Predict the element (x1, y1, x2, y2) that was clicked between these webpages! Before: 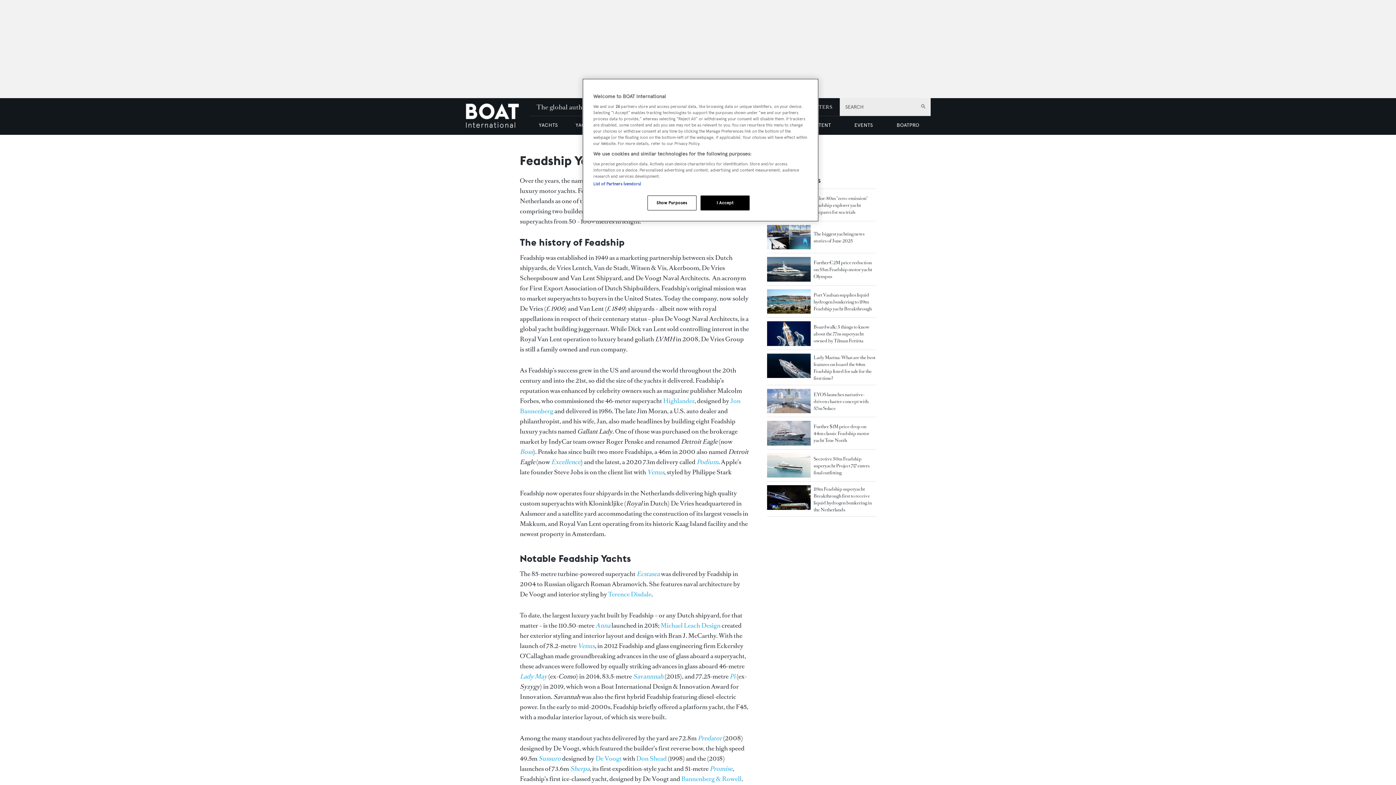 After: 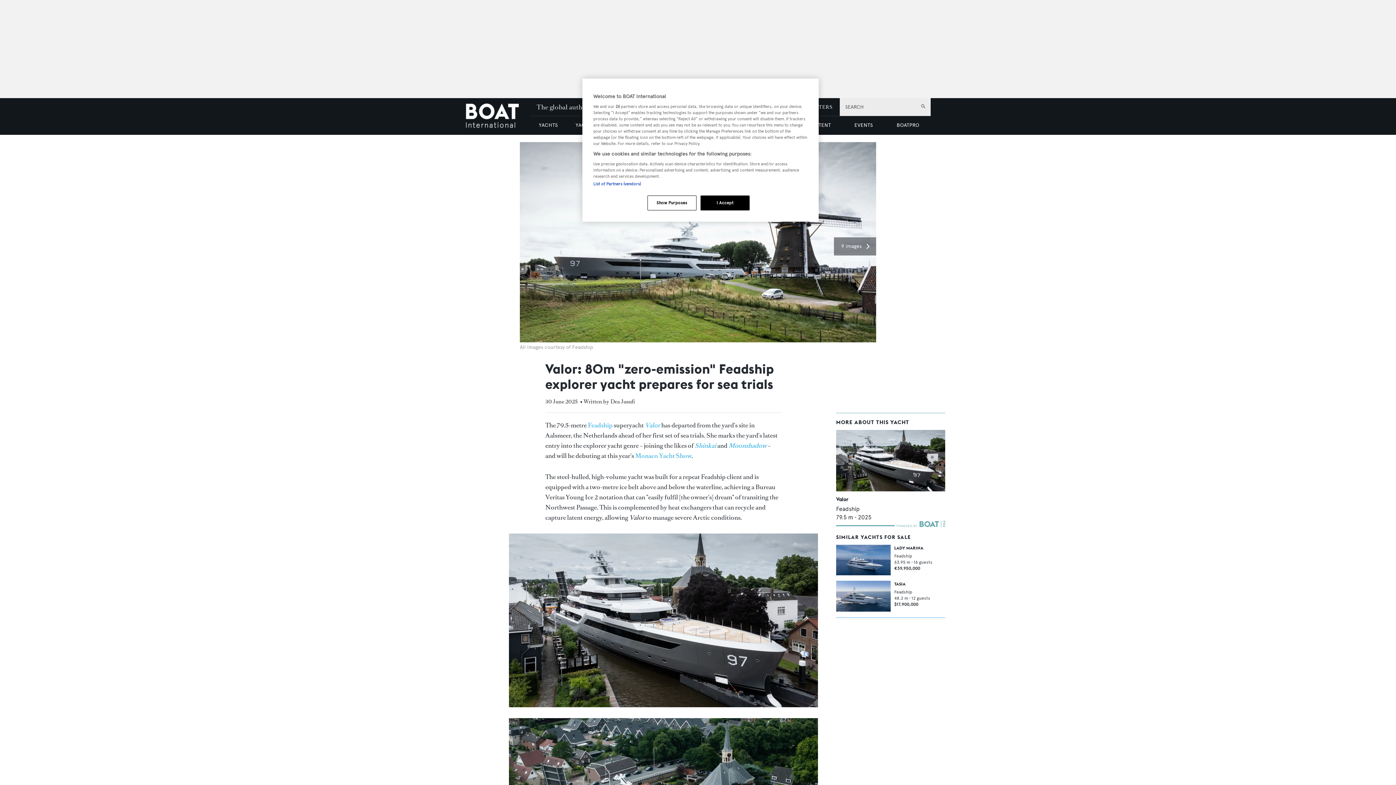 Action: bbox: (813, 195, 868, 215) label: Valor: 80m "zero-emission" Feadship explorer yacht prepares for sea trials